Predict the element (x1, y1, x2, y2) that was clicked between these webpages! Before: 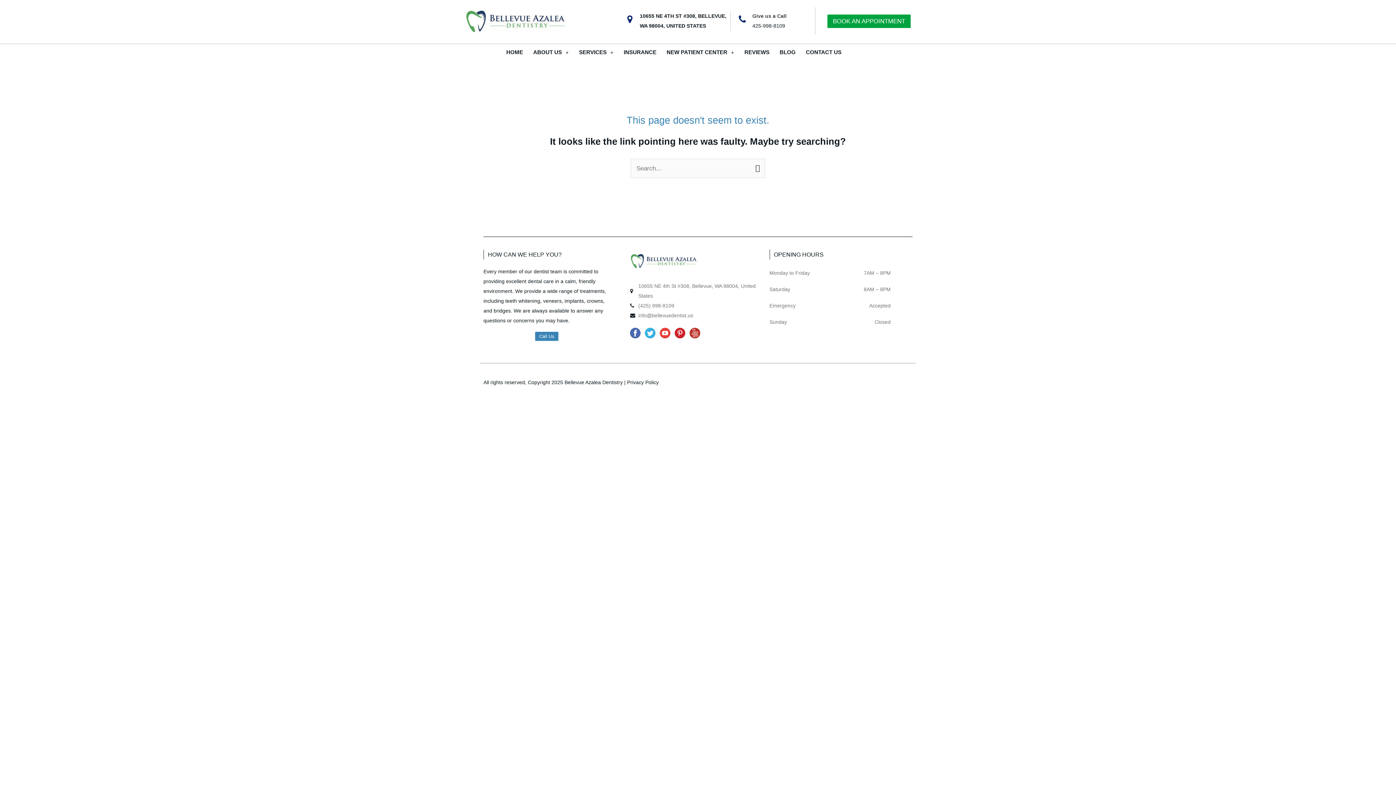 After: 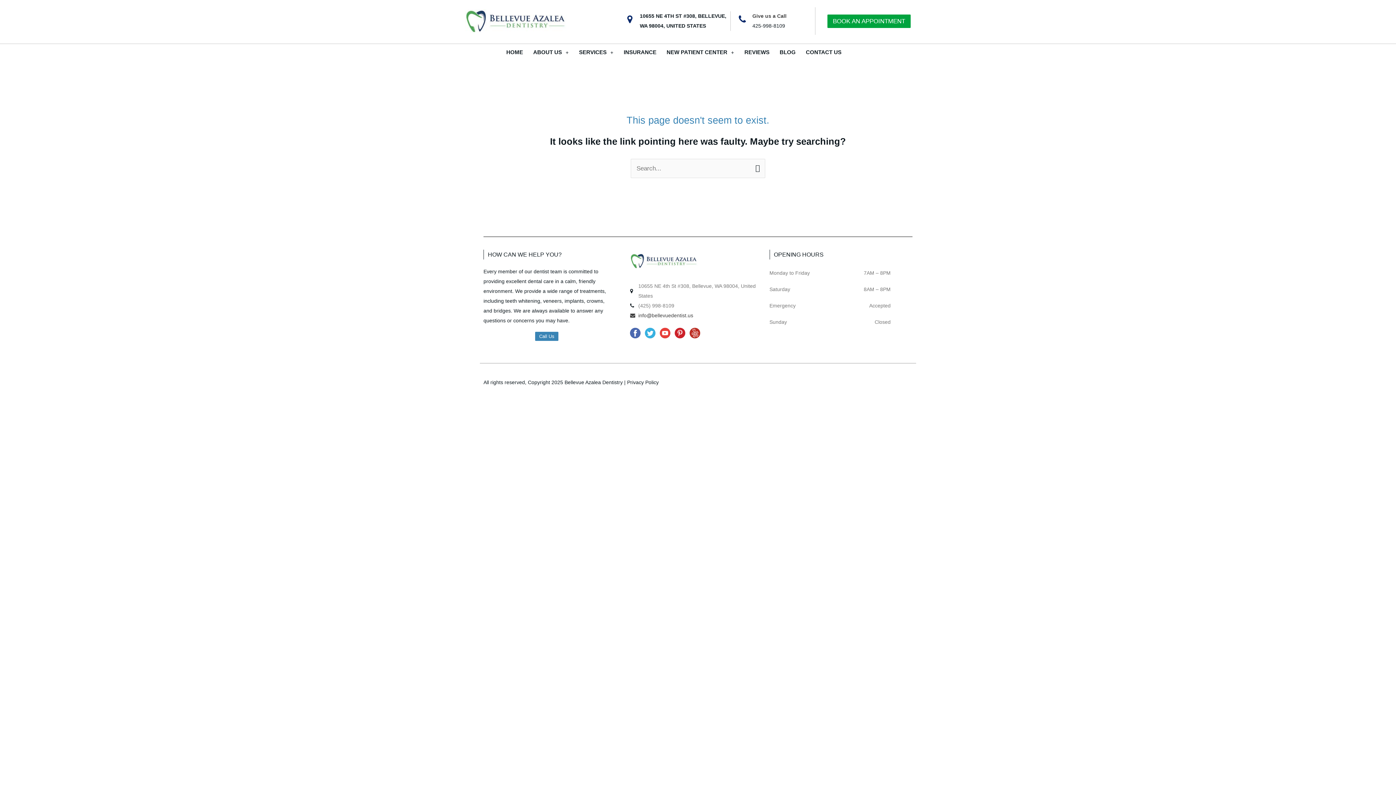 Action: label: info@bellevuedentist.us bbox: (630, 311, 766, 320)